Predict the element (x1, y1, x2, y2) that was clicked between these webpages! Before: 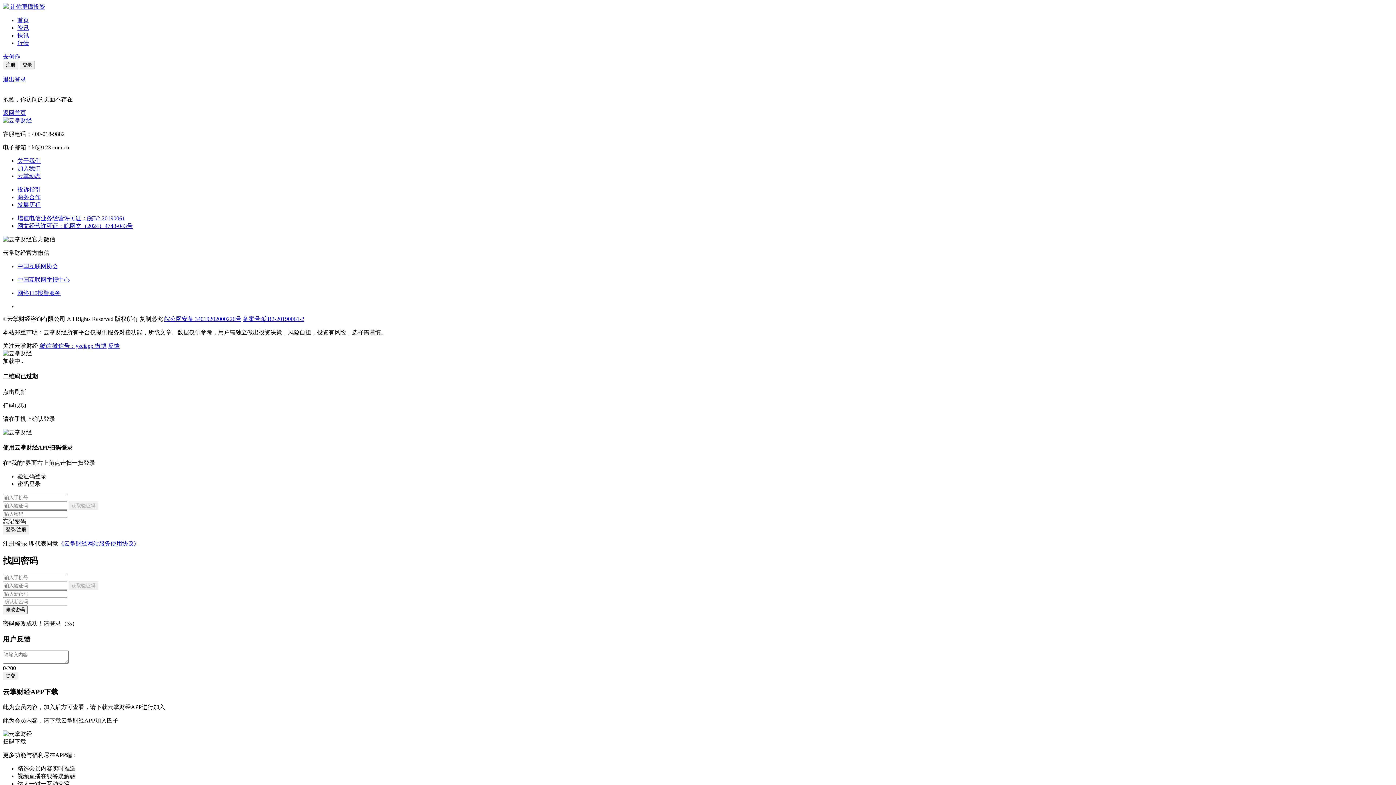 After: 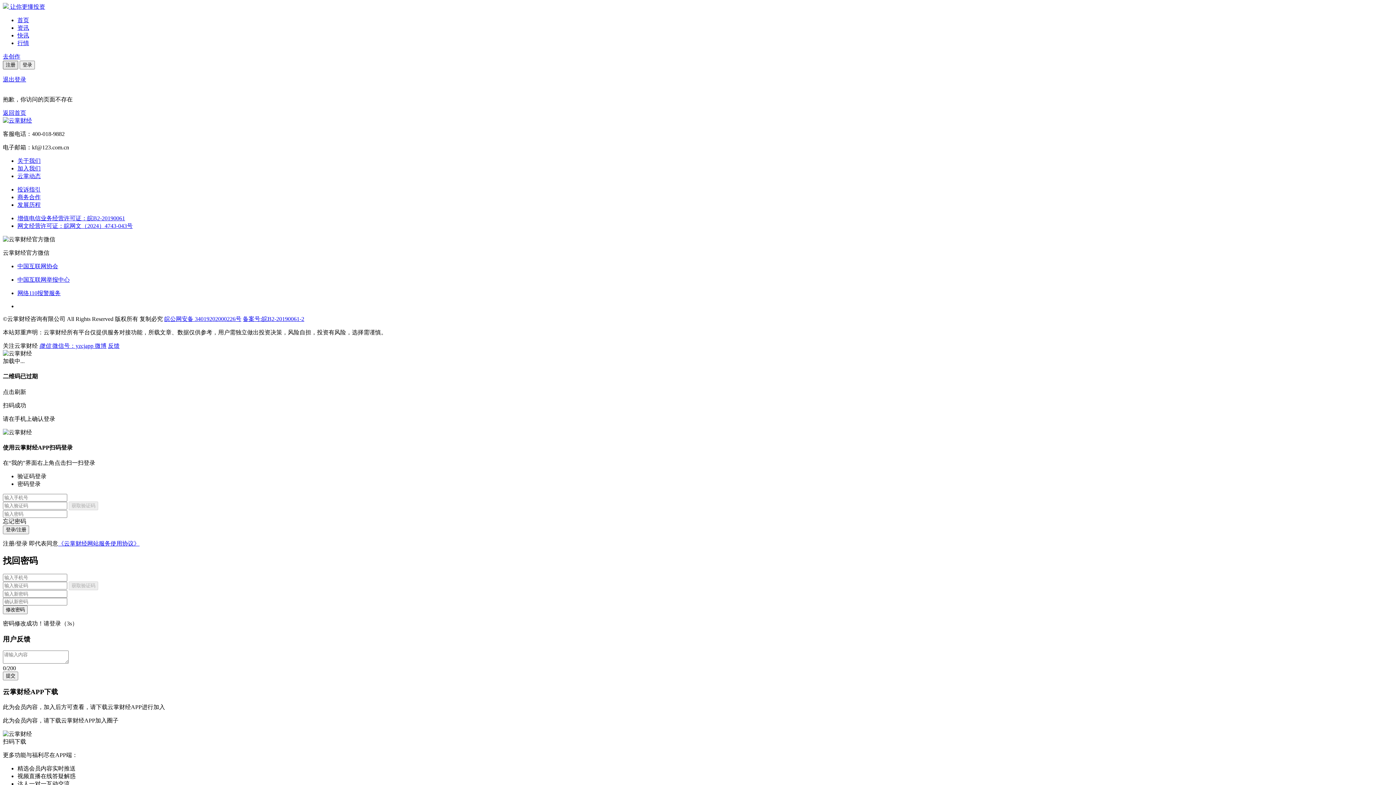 Action: label: 注册 bbox: (2, 60, 18, 69)